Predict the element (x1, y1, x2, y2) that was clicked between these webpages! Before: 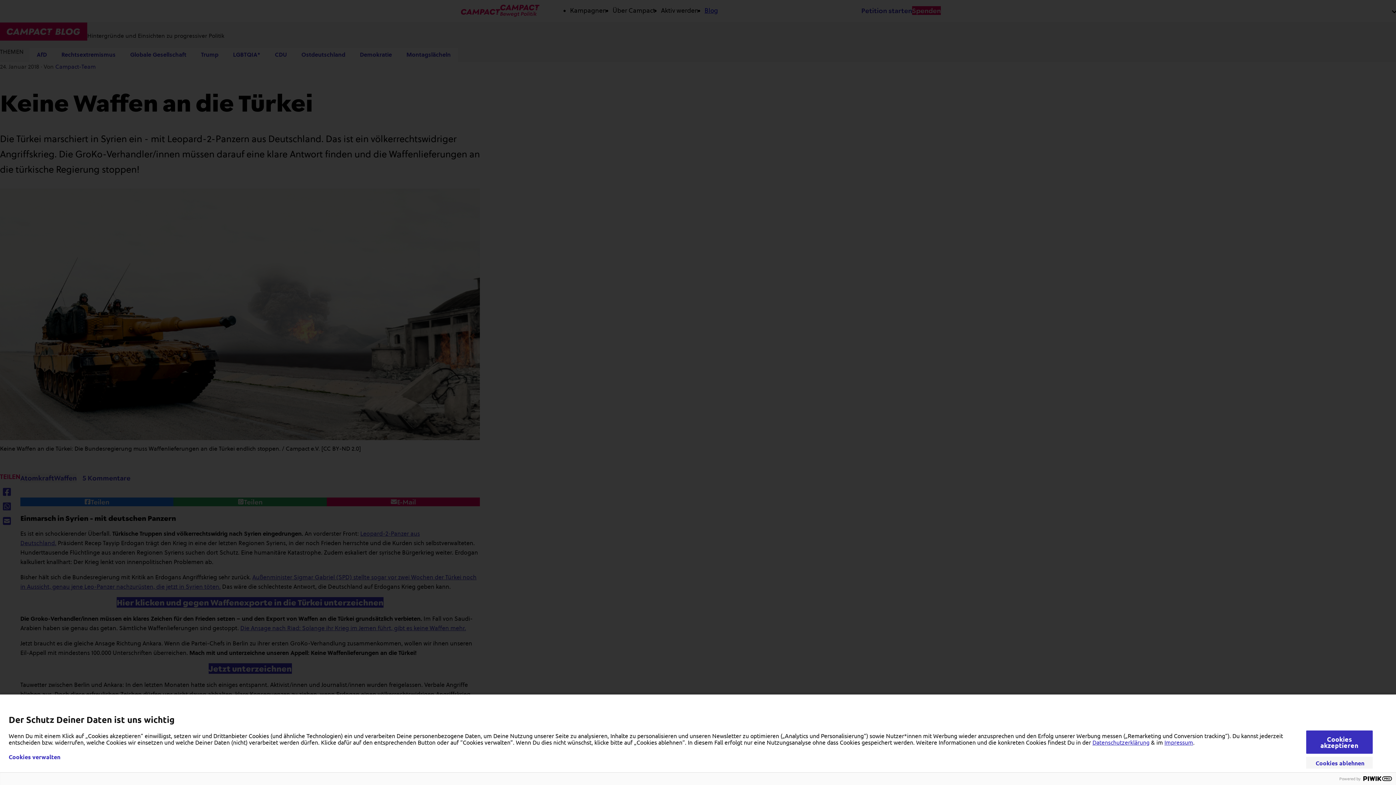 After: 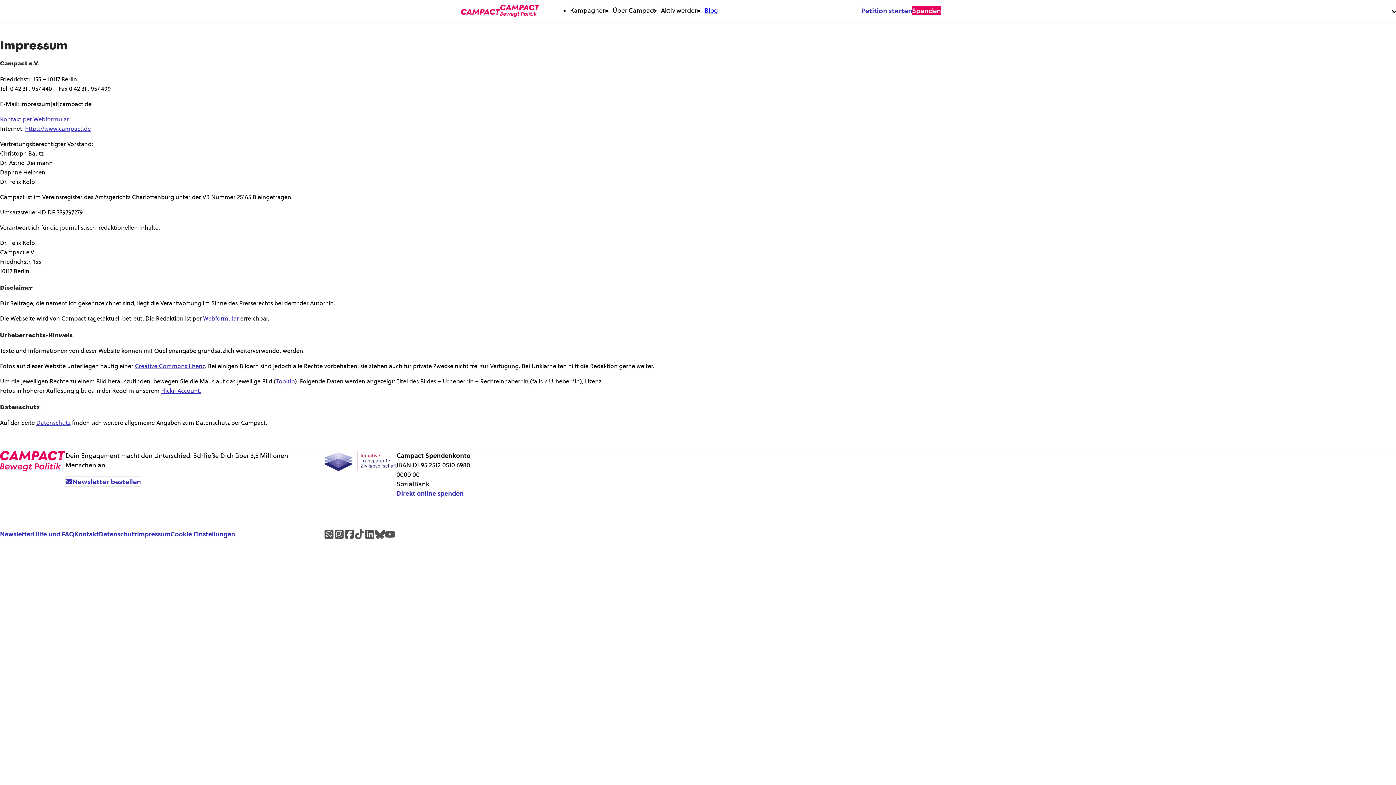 Action: label: Impressum bbox: (1164, 738, 1193, 746)